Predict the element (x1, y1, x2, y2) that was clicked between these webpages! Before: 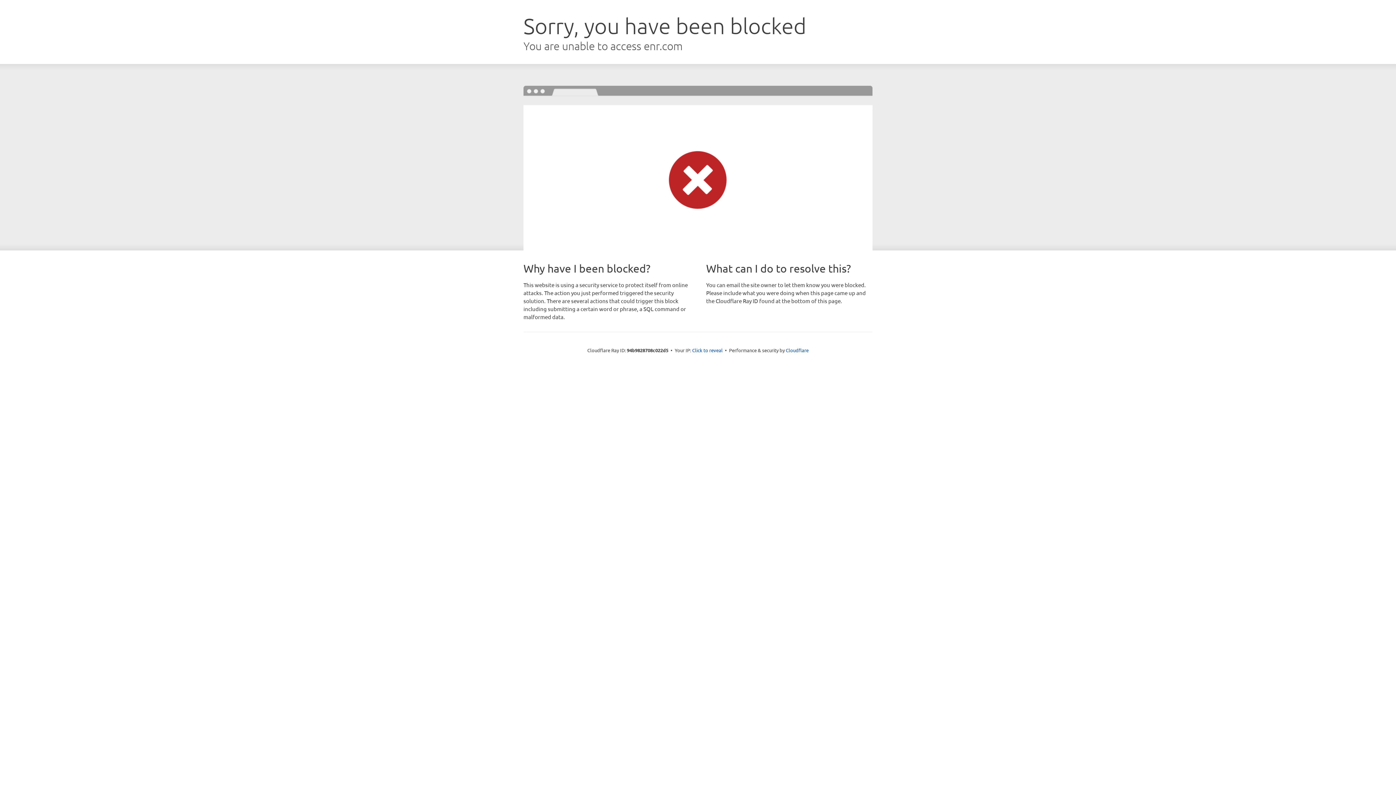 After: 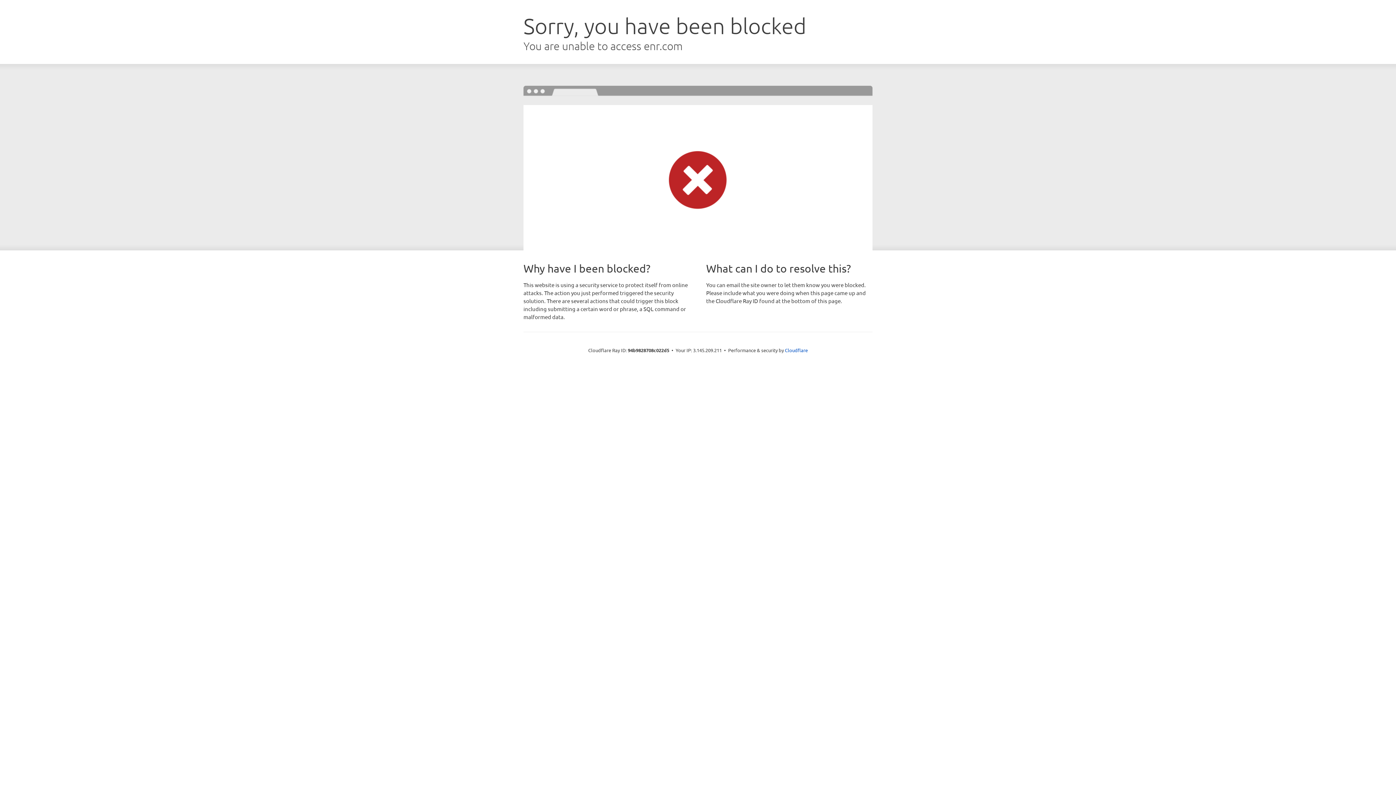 Action: bbox: (692, 346, 722, 353) label: Click to reveal